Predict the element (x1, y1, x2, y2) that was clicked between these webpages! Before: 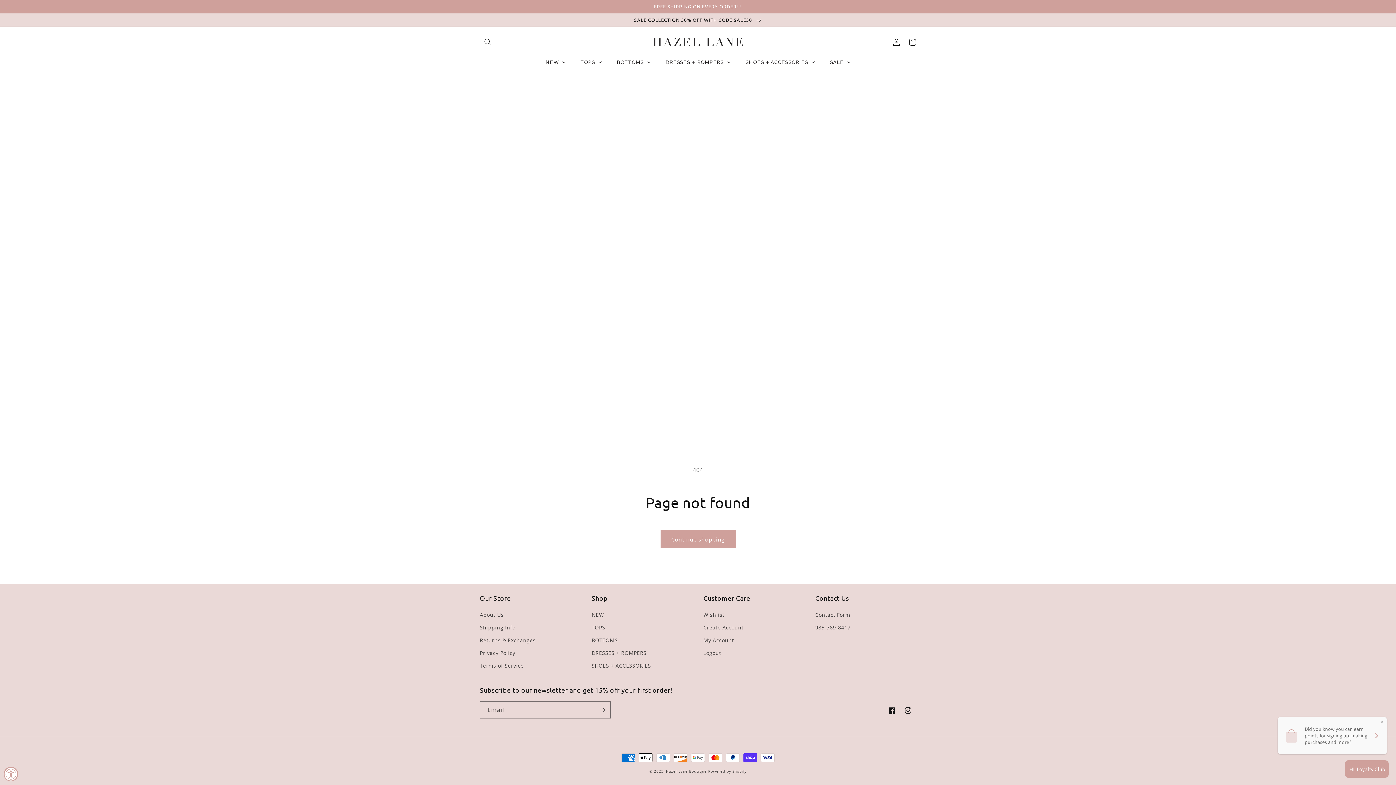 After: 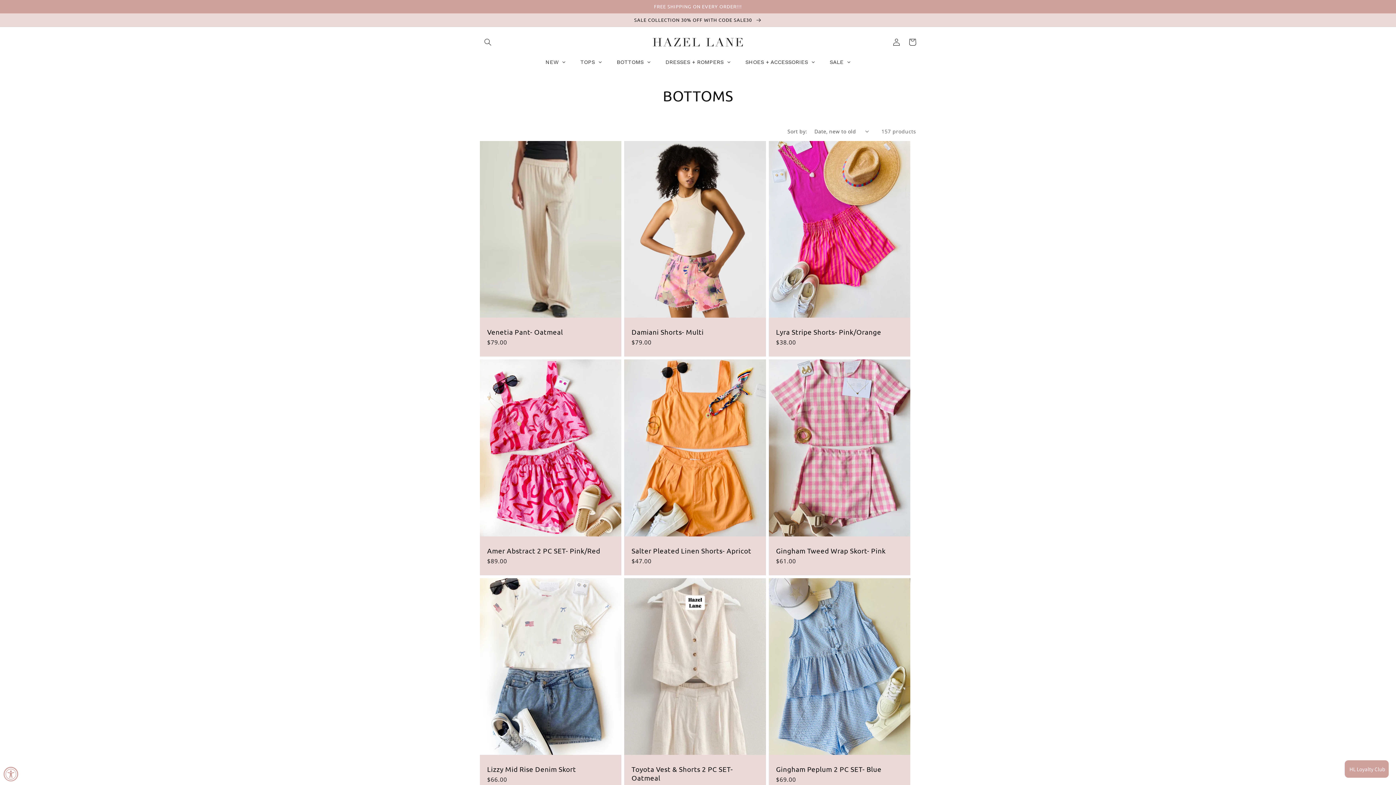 Action: label: BOTTOMS bbox: (591, 634, 618, 646)